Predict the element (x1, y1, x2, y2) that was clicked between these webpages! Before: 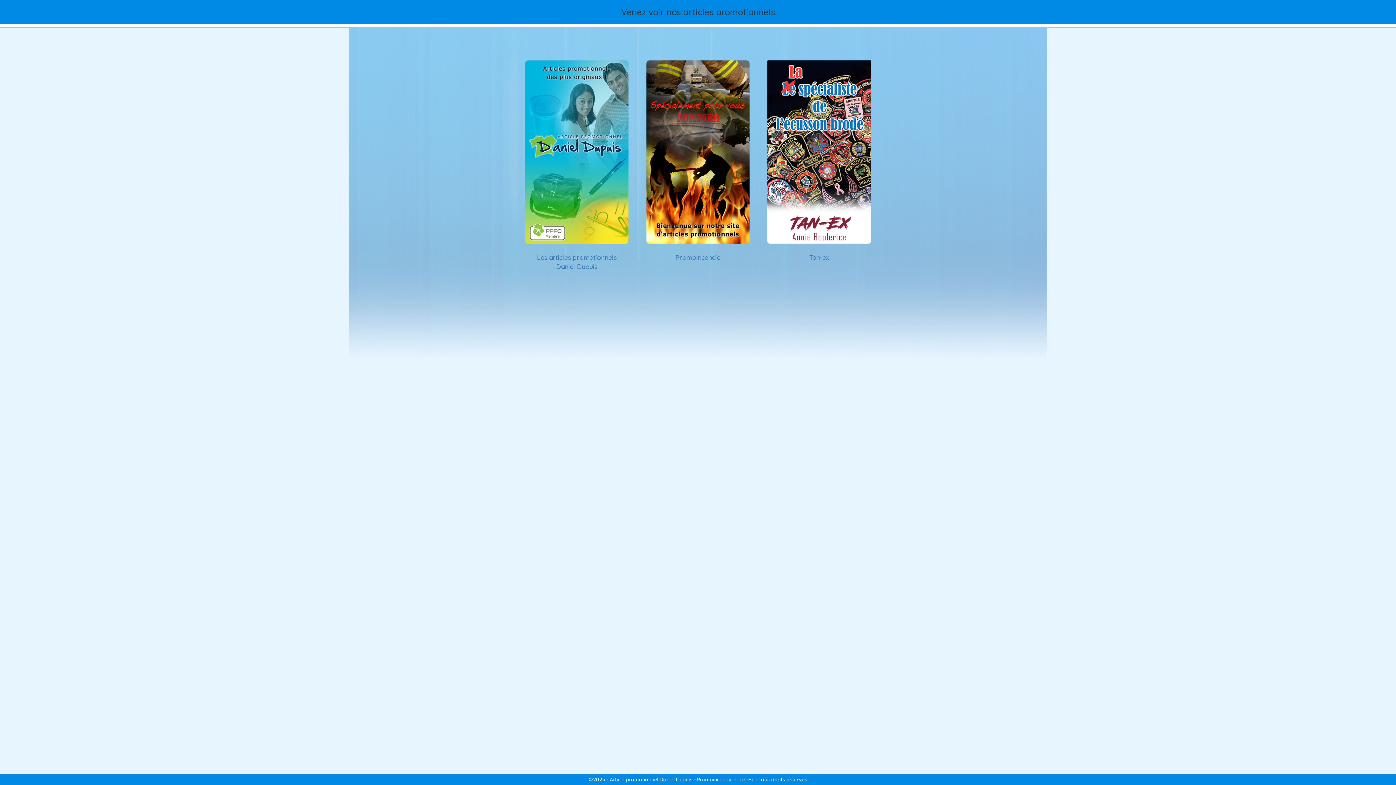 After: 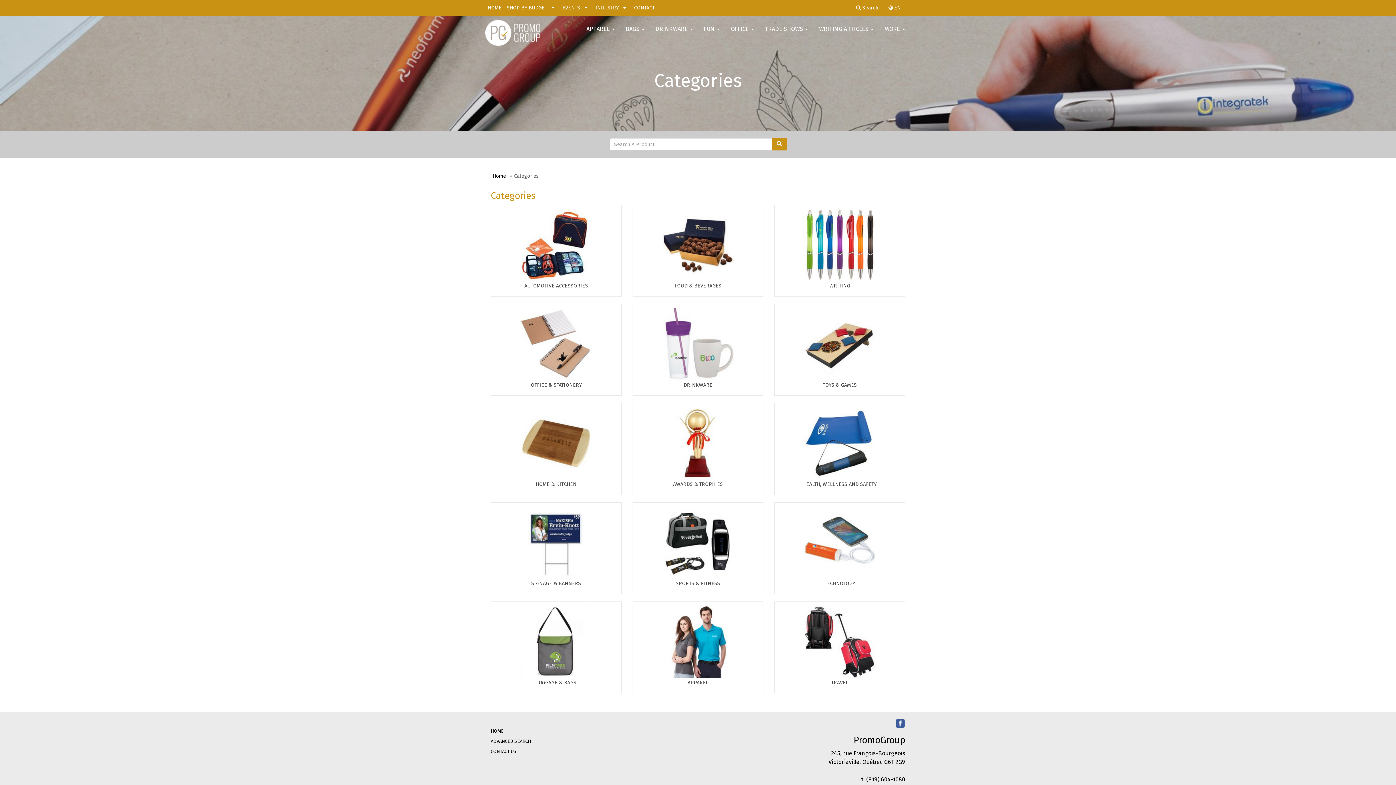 Action: label: Les articles promotionnels
Daniel Dupuis bbox: (537, 246, 616, 270)